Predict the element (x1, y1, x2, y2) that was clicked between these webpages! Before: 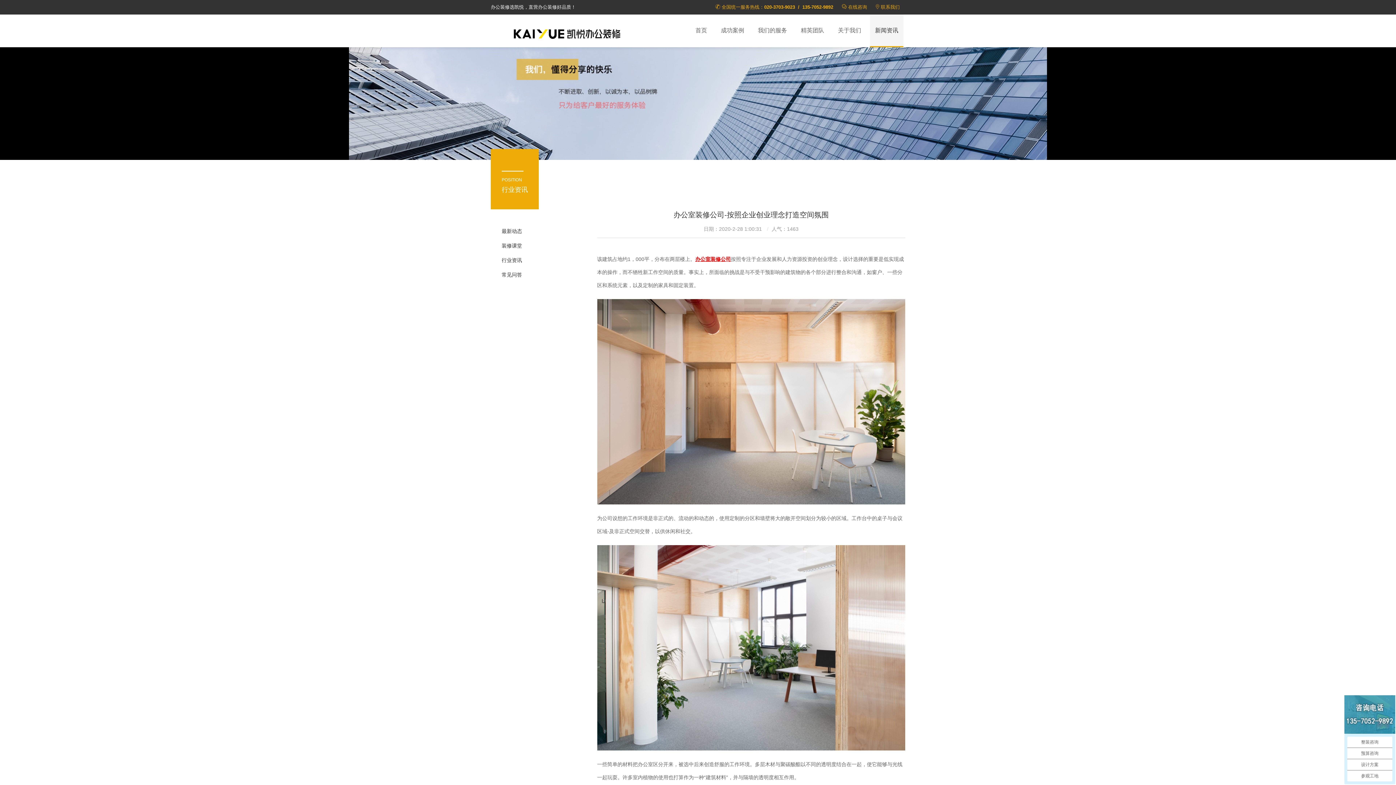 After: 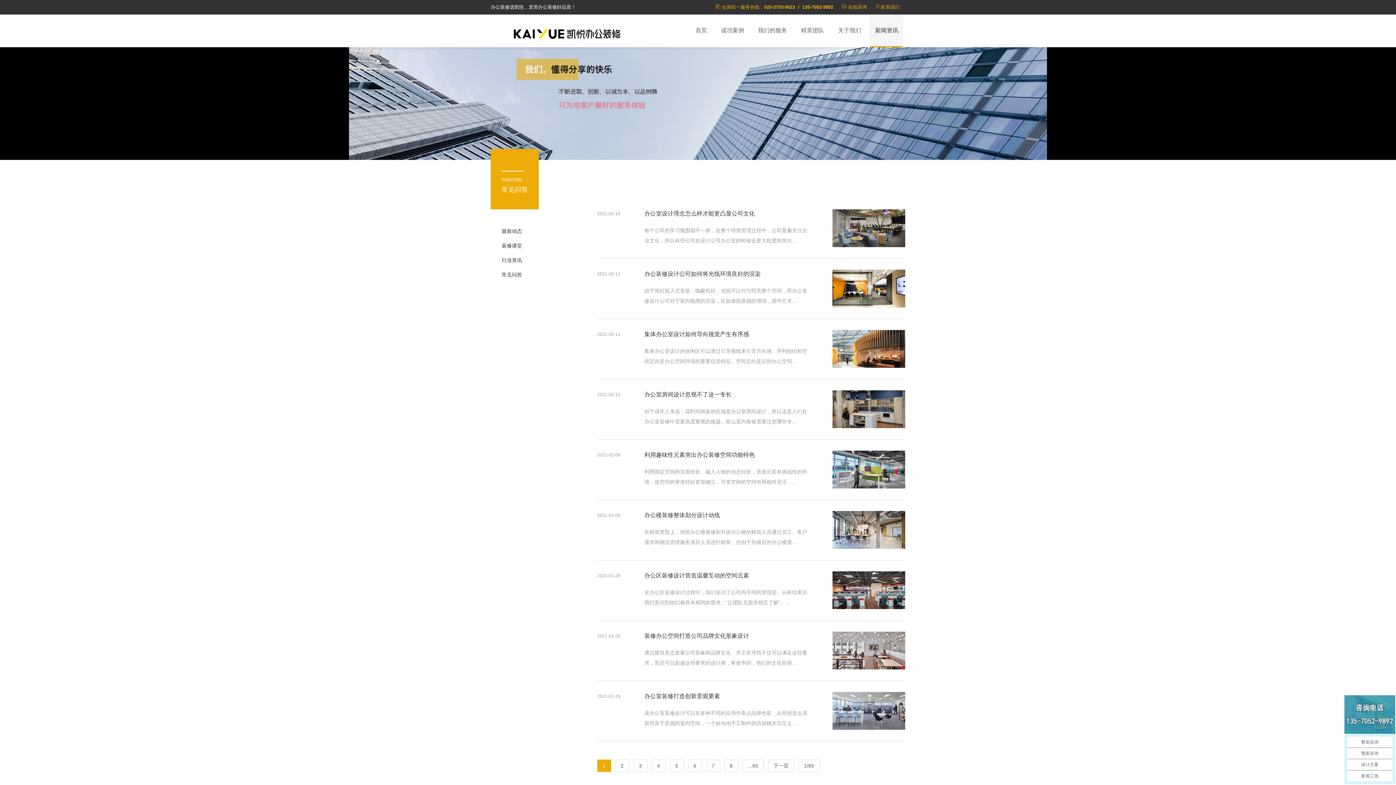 Action: bbox: (501, 272, 522, 277) label: 常见问答